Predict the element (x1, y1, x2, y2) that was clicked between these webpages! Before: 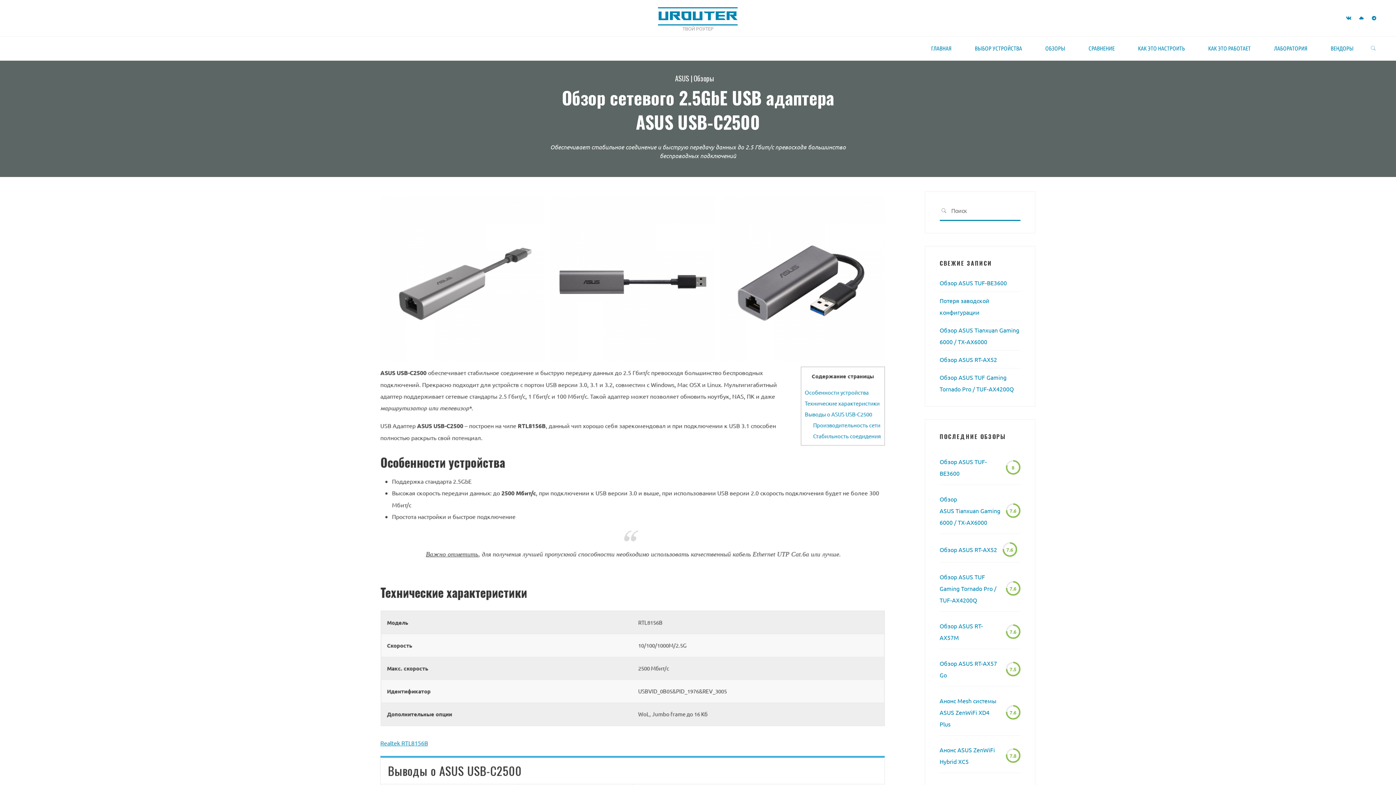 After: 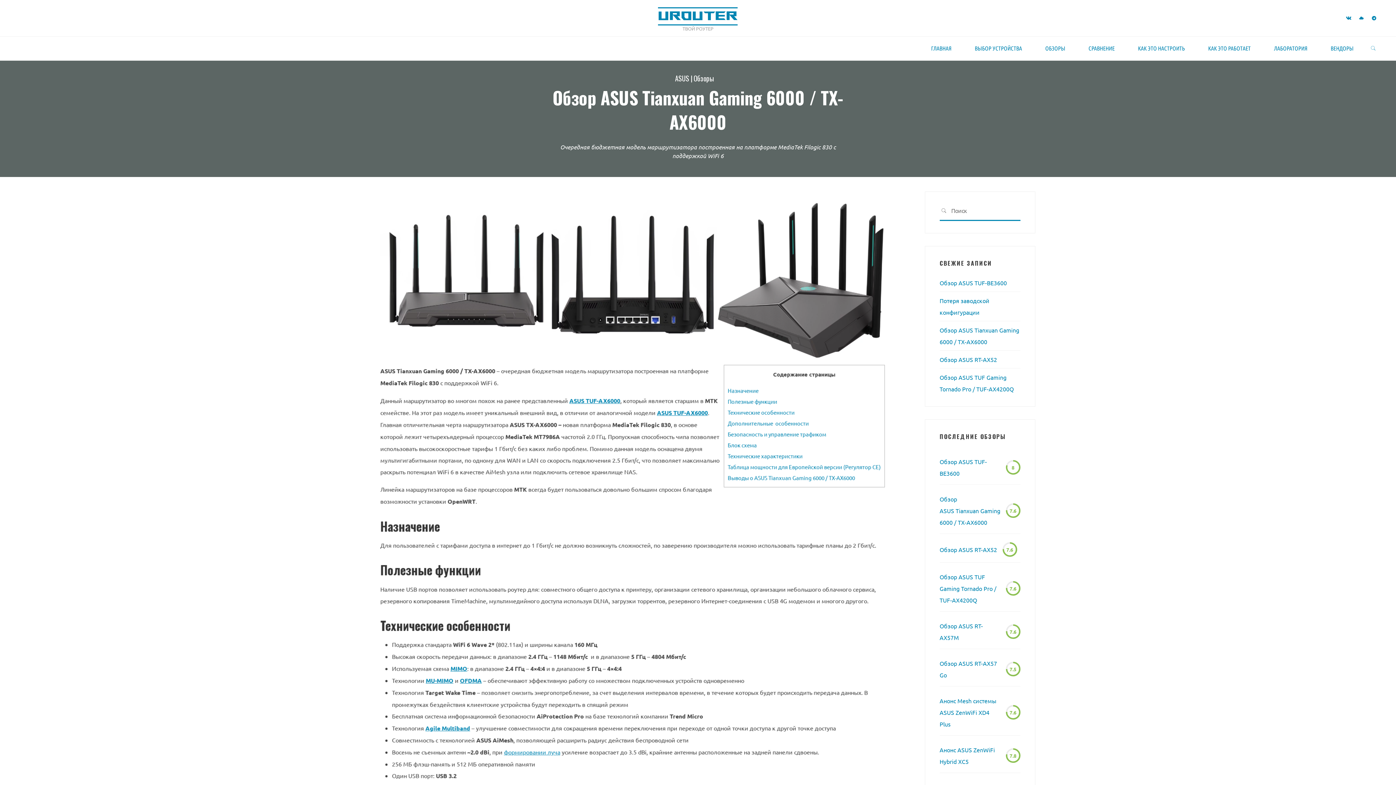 Action: bbox: (939, 493, 1000, 528) label: Обзор ASUS Tianxuan Gaming 6000 / TX-AX6000